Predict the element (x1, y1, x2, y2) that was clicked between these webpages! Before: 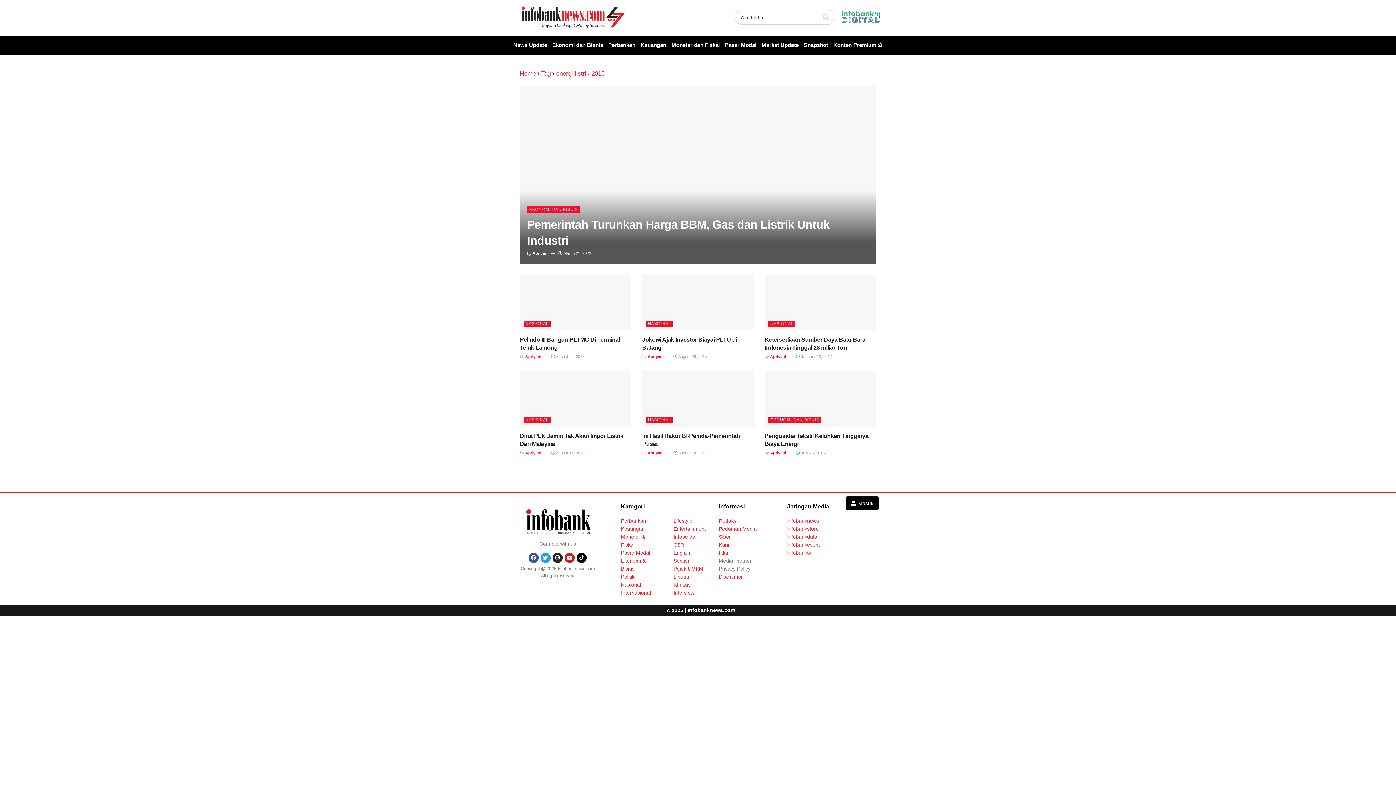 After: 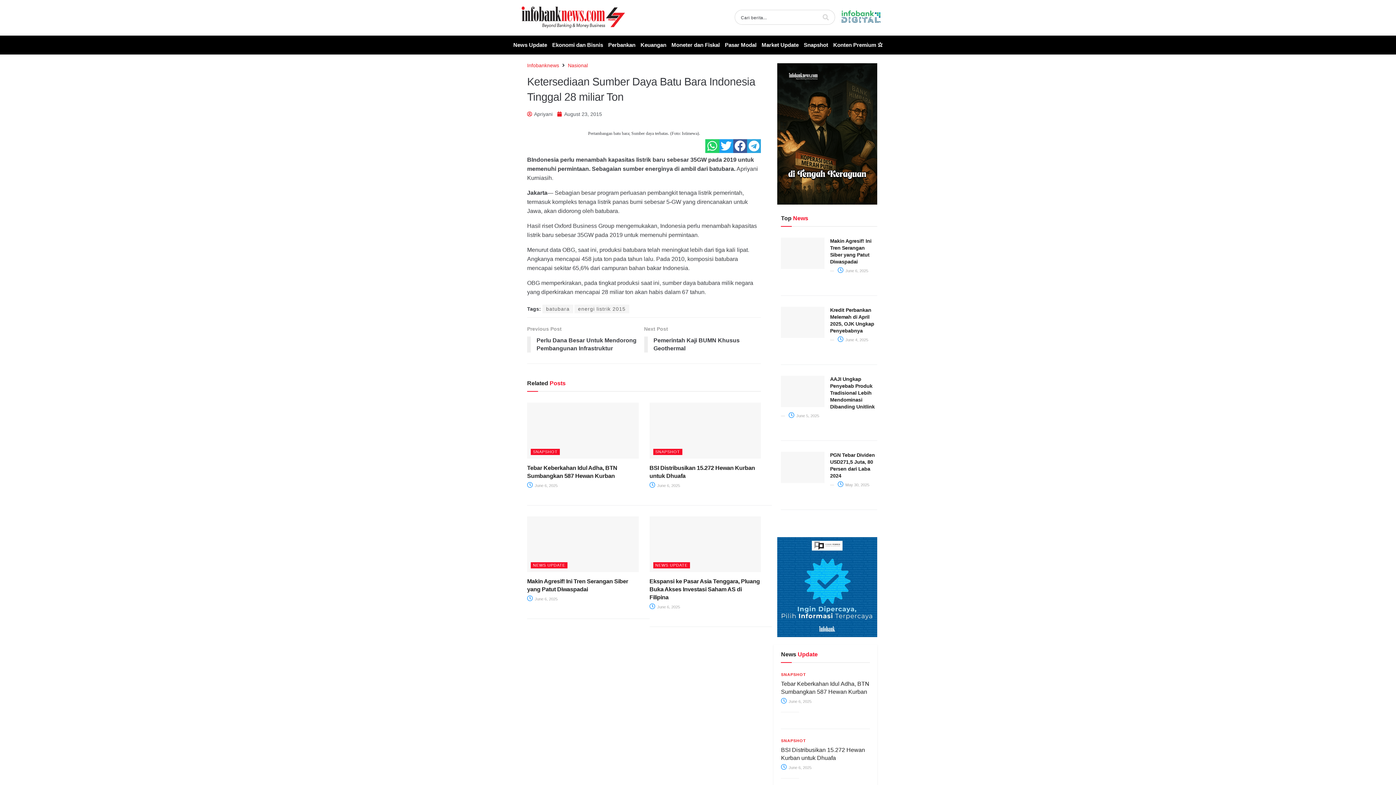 Action: bbox: (764, 274, 876, 330)